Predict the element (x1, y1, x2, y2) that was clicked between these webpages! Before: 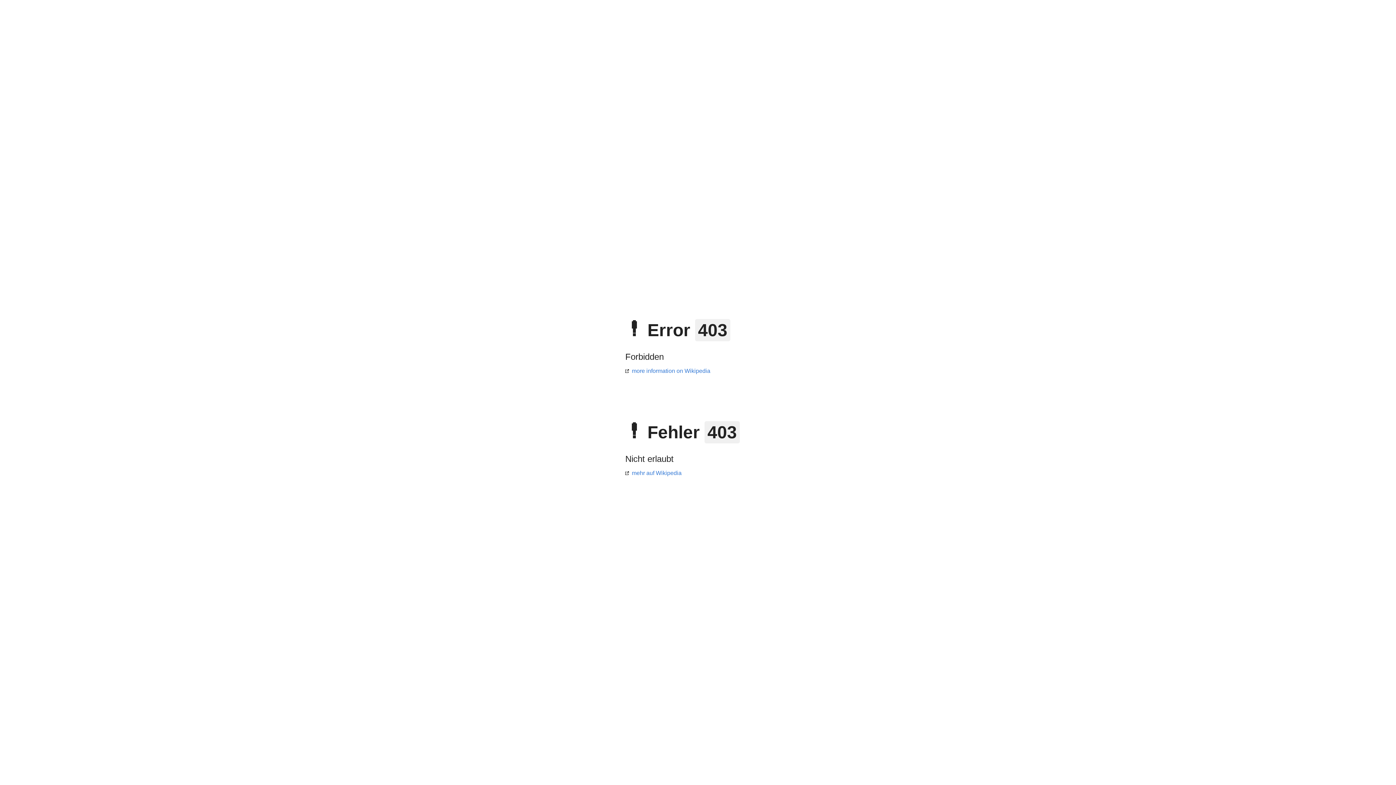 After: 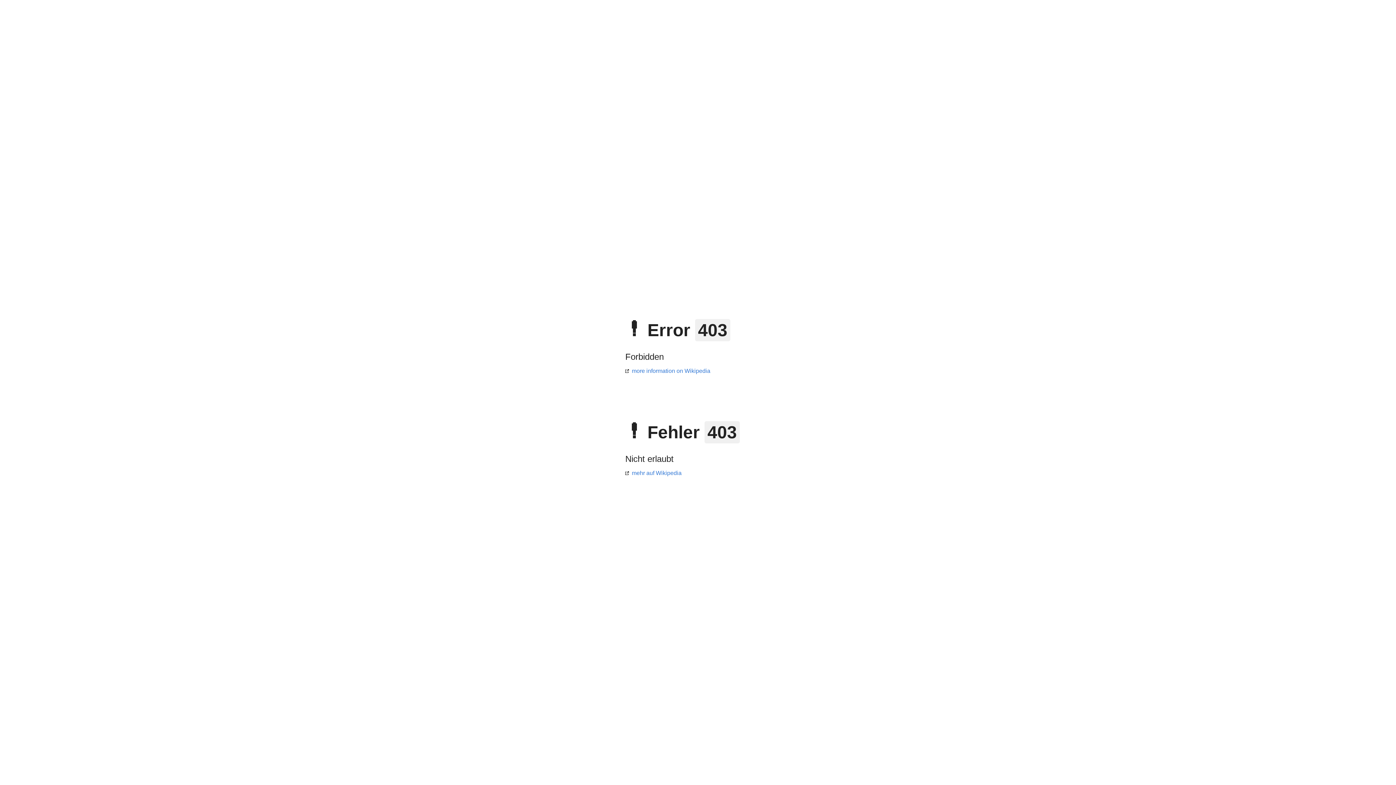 Action: label: more information on Wikipedia bbox: (625, 368, 710, 374)